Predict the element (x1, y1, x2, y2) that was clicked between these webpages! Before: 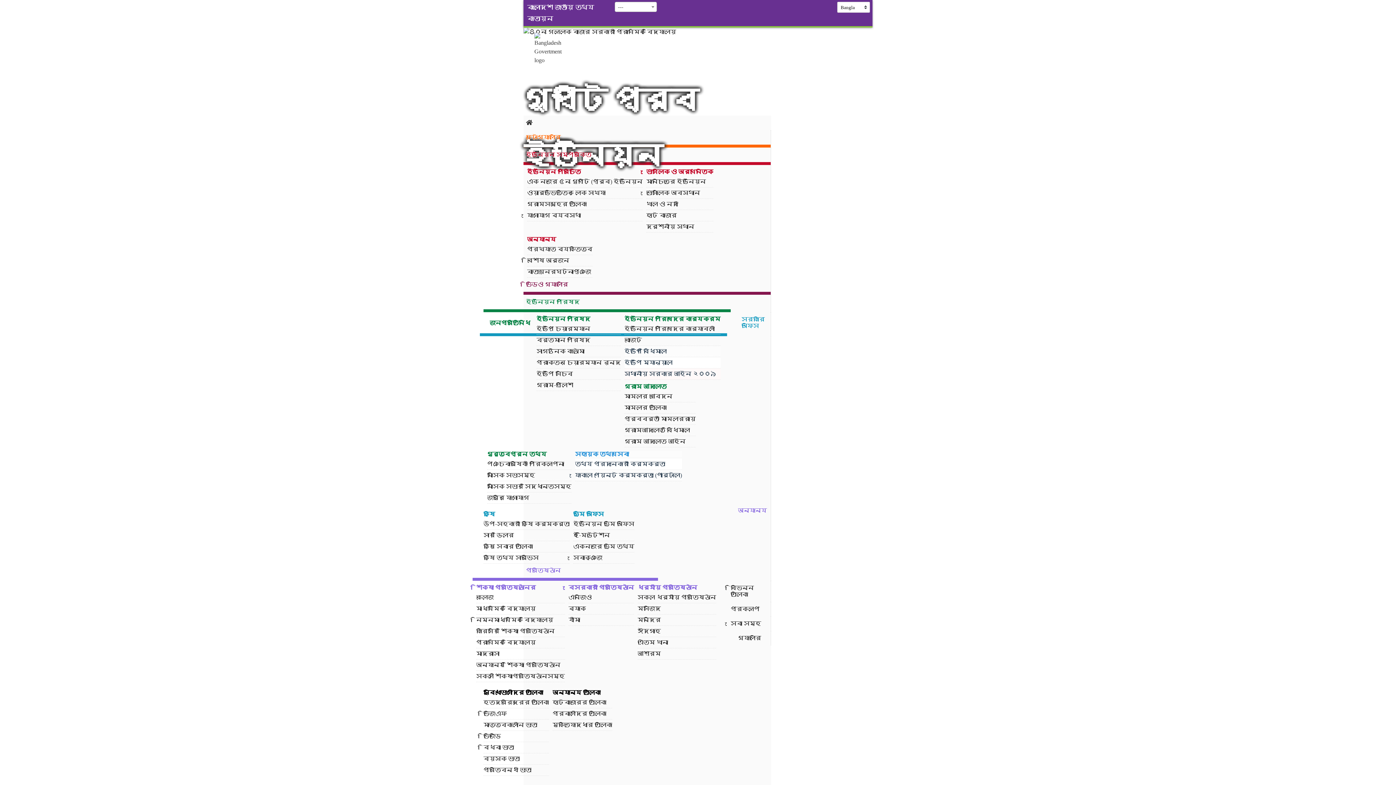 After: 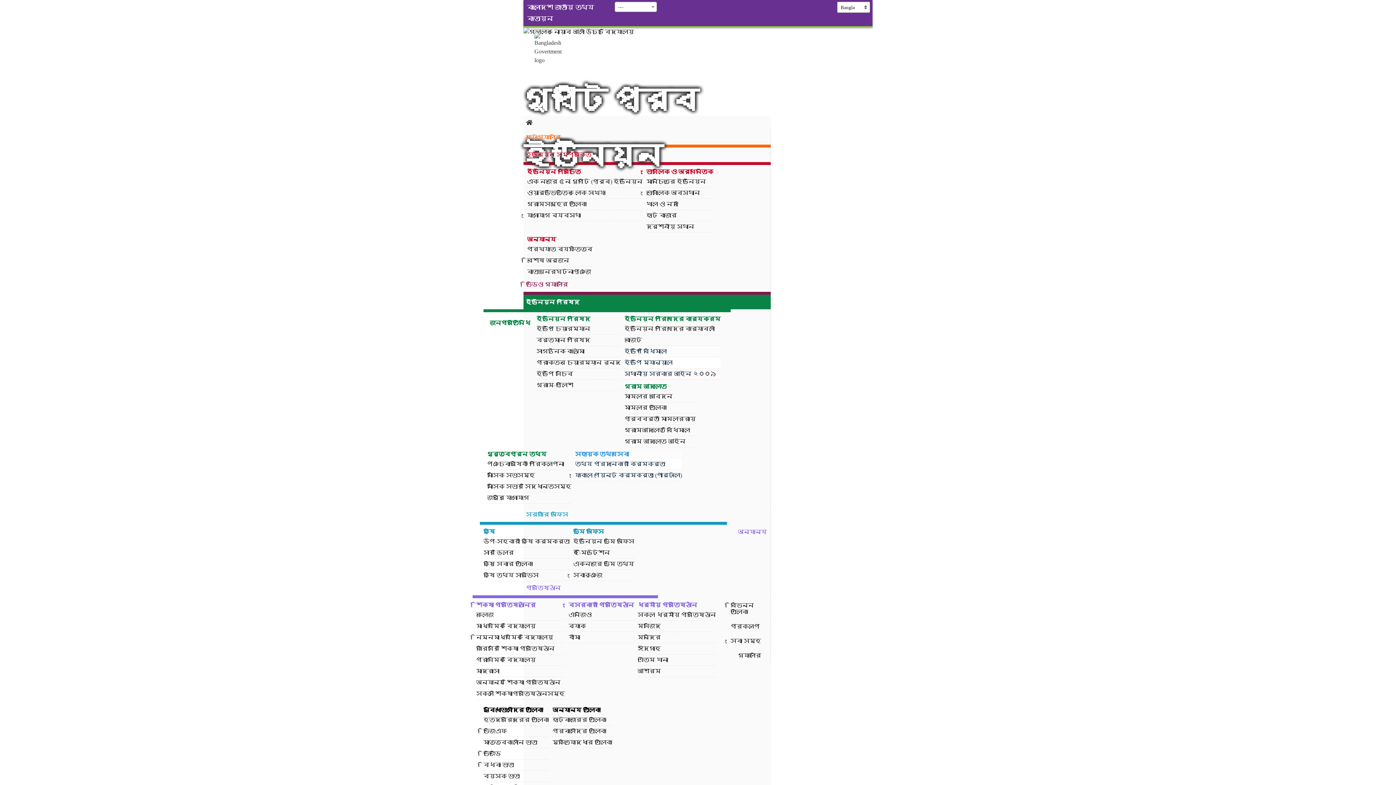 Action: bbox: (523, 294, 770, 309) label: ইউনিয়ন পরিষদ